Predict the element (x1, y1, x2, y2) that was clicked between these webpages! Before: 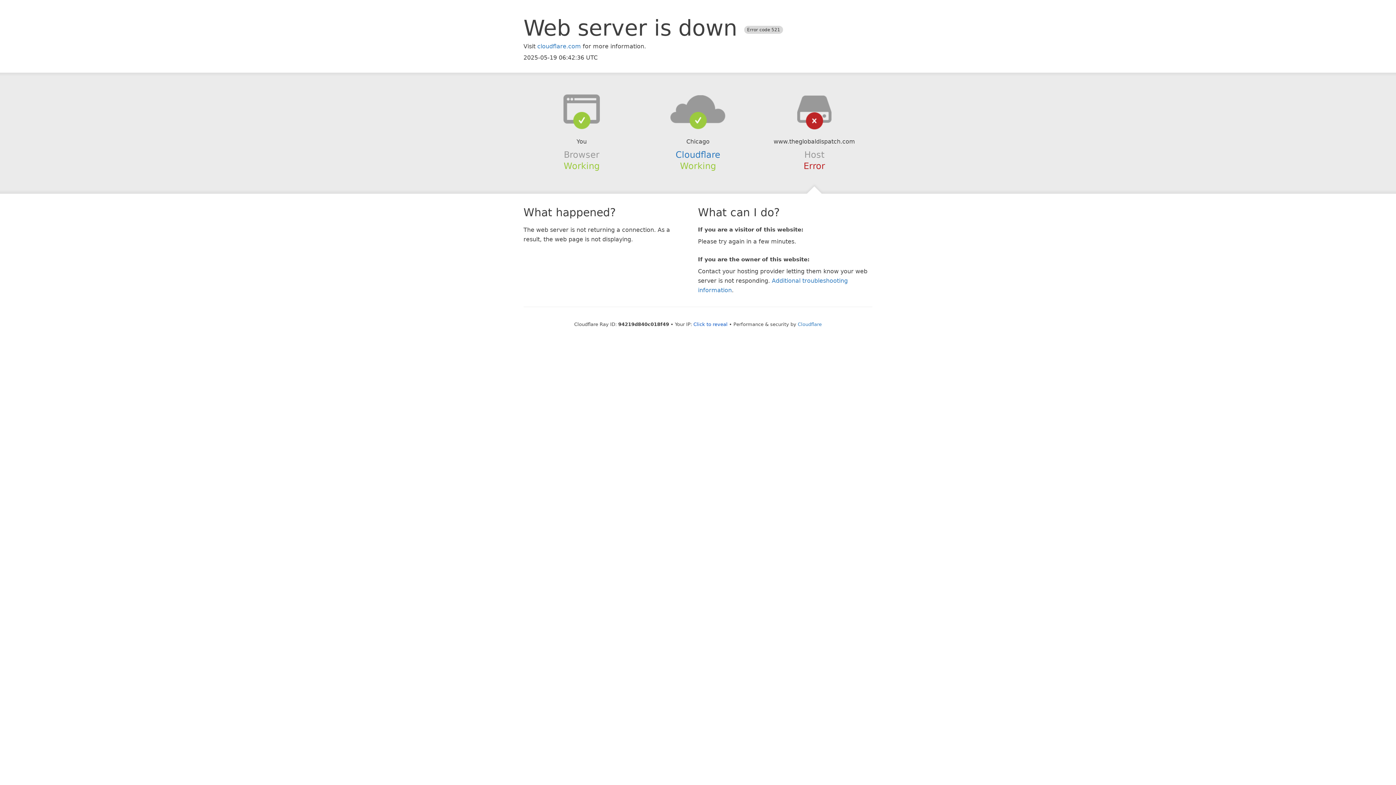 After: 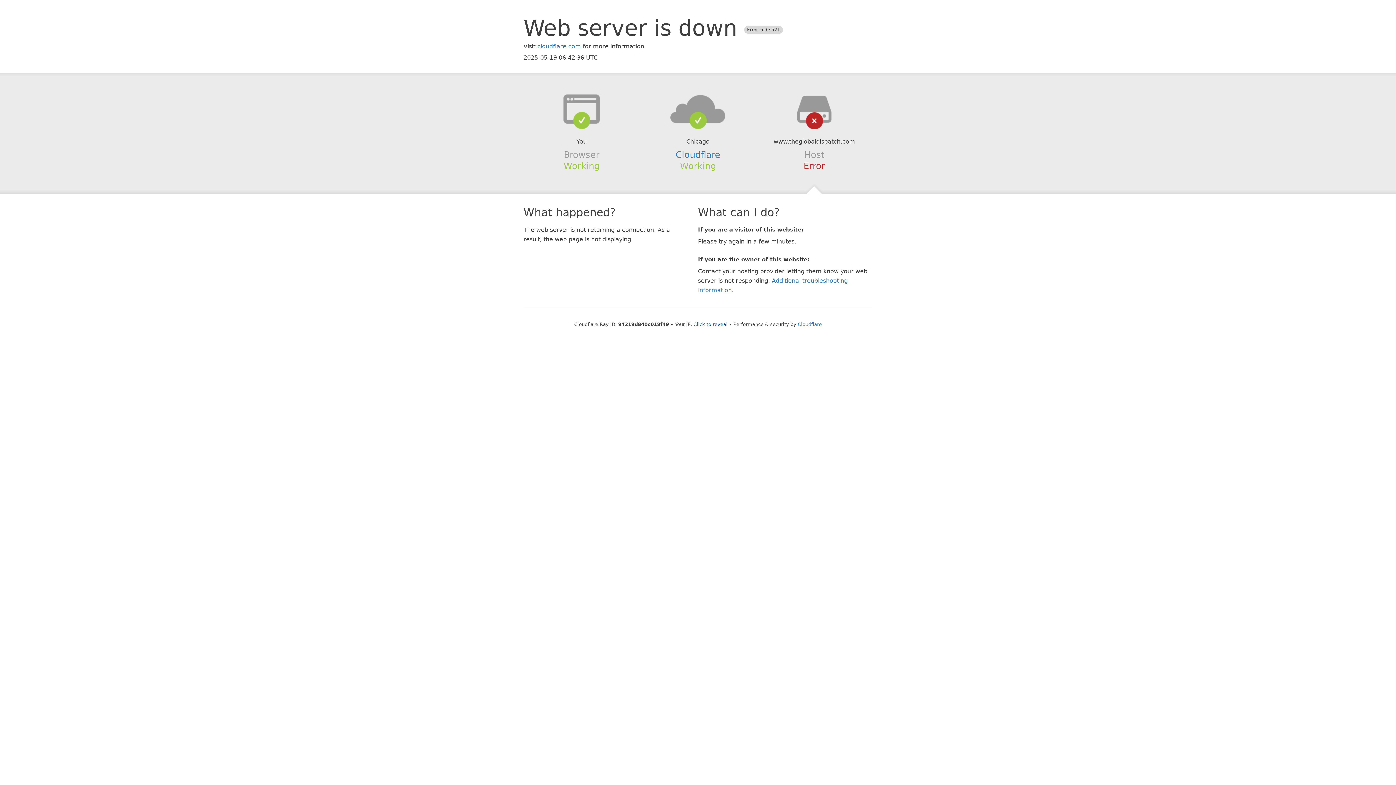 Action: bbox: (639, 94, 756, 123)